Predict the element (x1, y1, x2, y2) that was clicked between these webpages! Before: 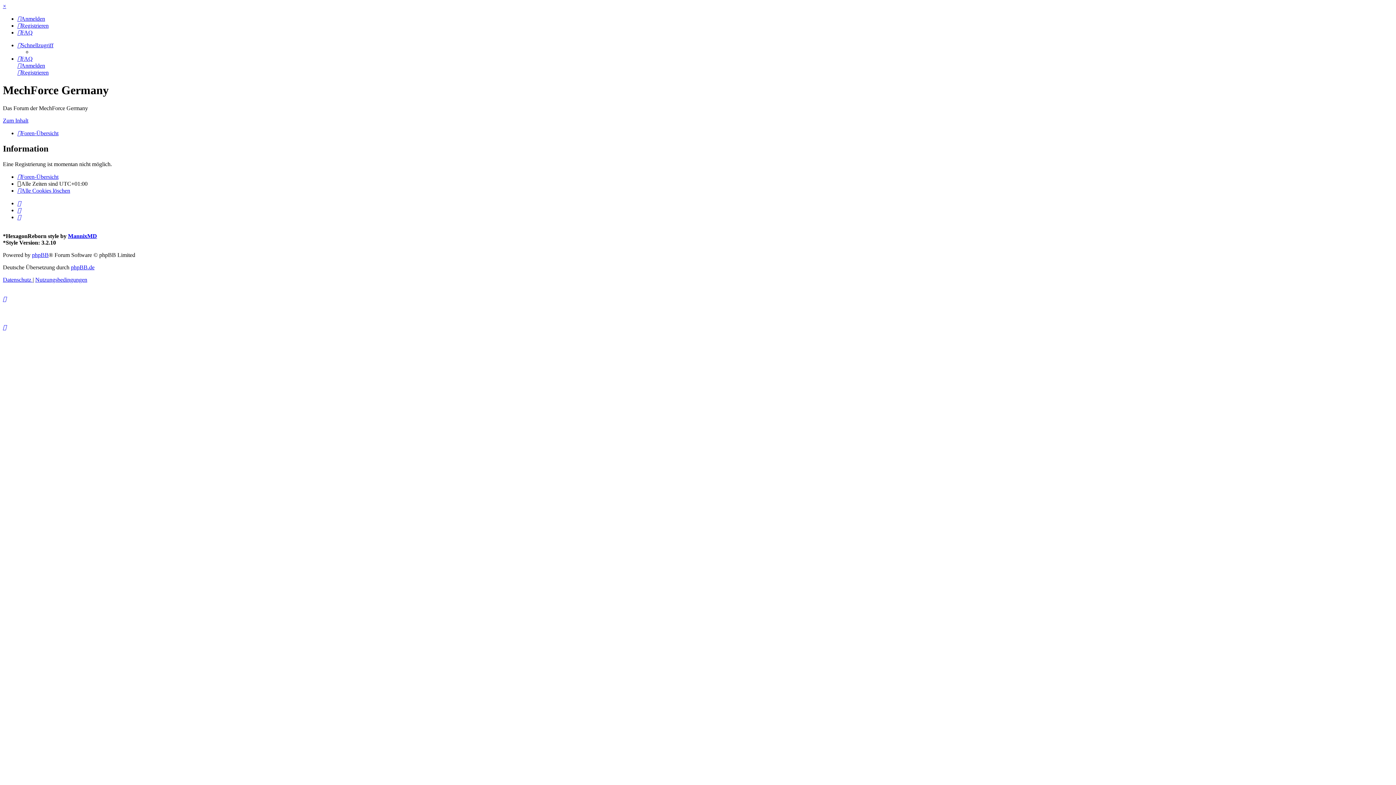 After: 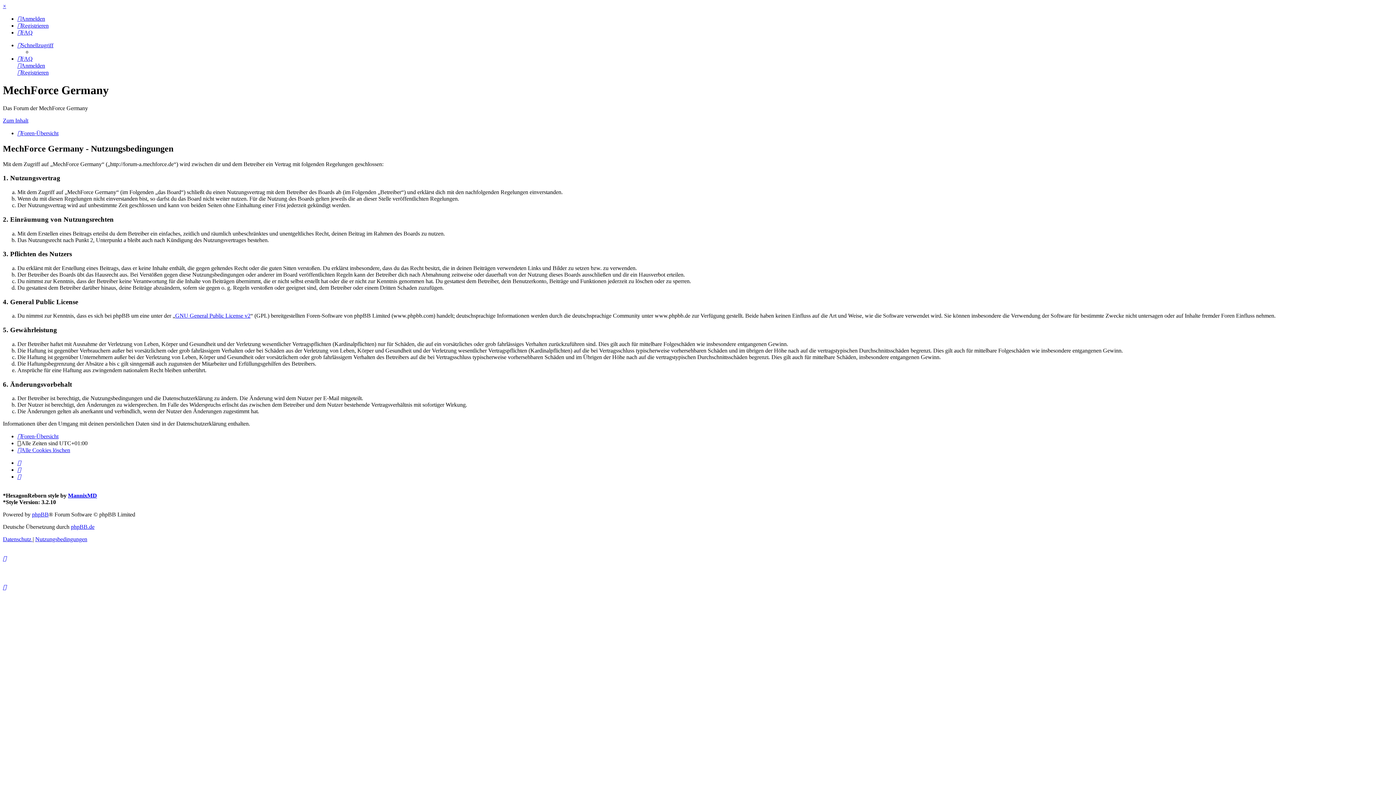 Action: bbox: (35, 276, 87, 282) label: Nutzungsbedingungen